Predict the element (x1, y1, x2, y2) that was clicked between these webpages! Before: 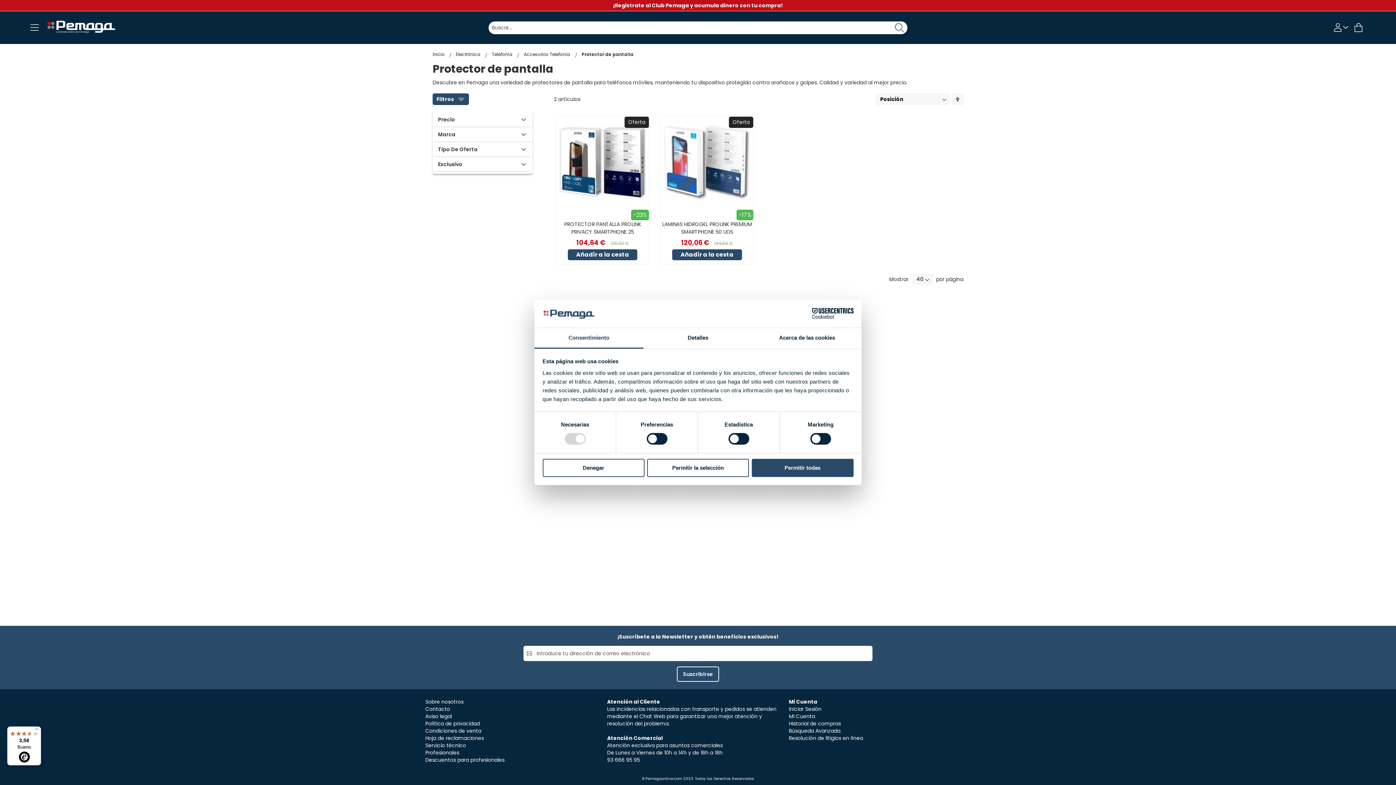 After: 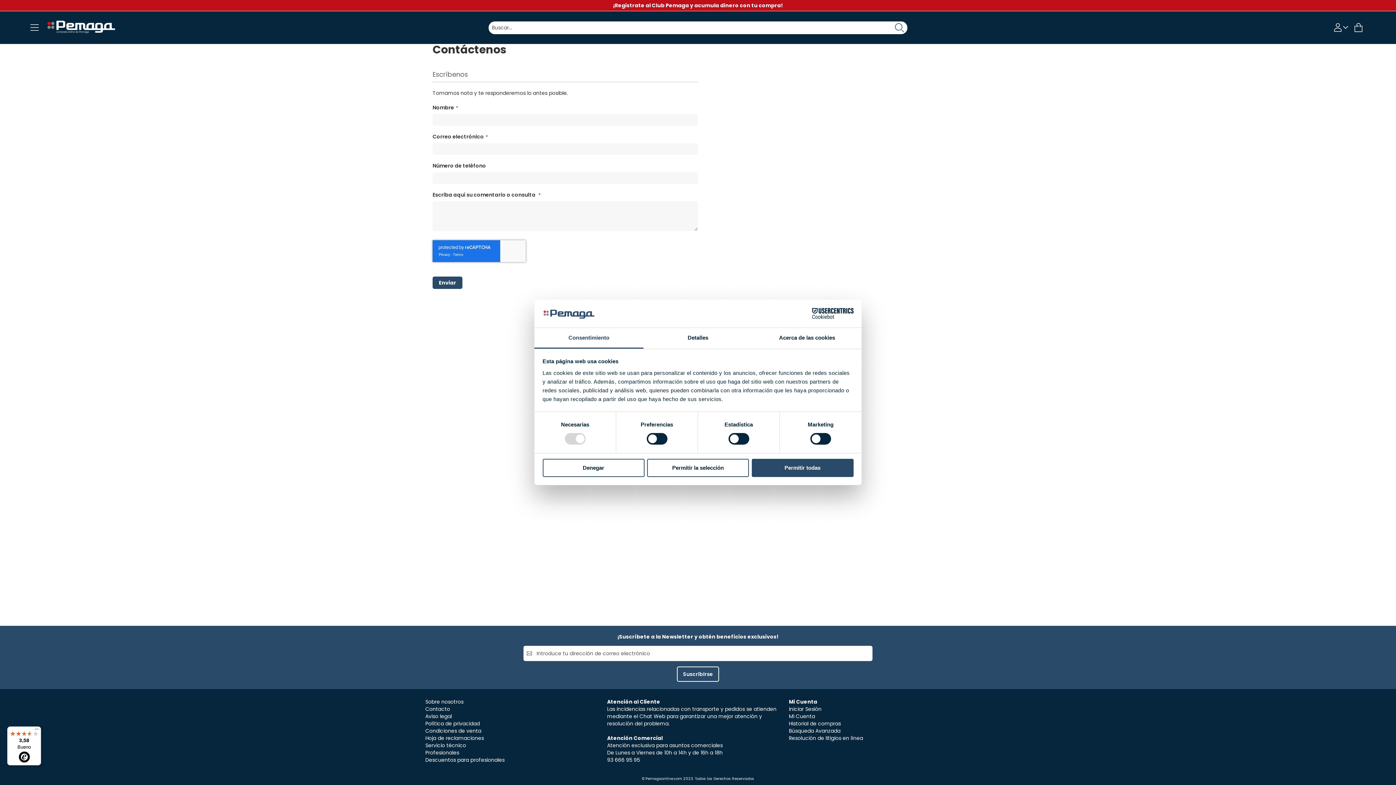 Action: label: Contacto bbox: (425, 705, 450, 713)